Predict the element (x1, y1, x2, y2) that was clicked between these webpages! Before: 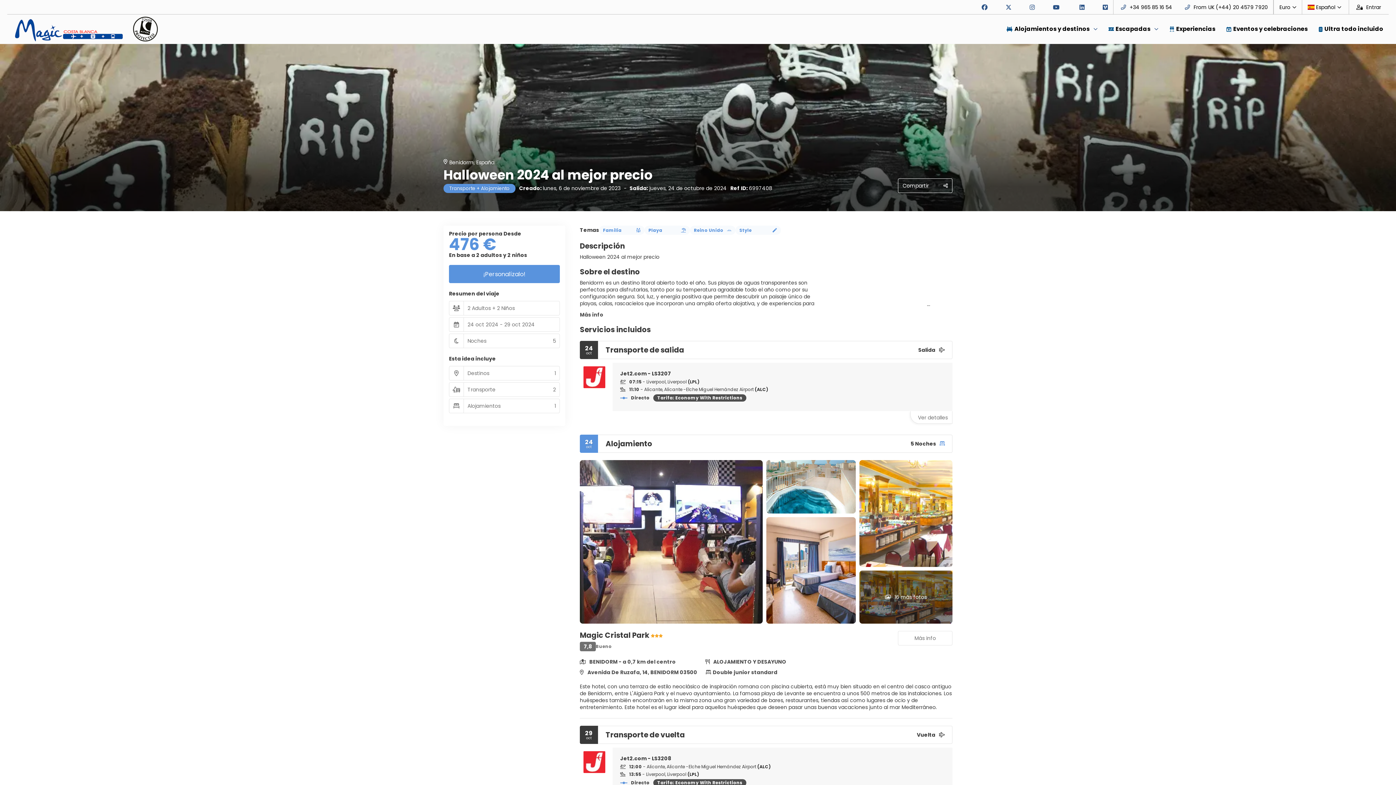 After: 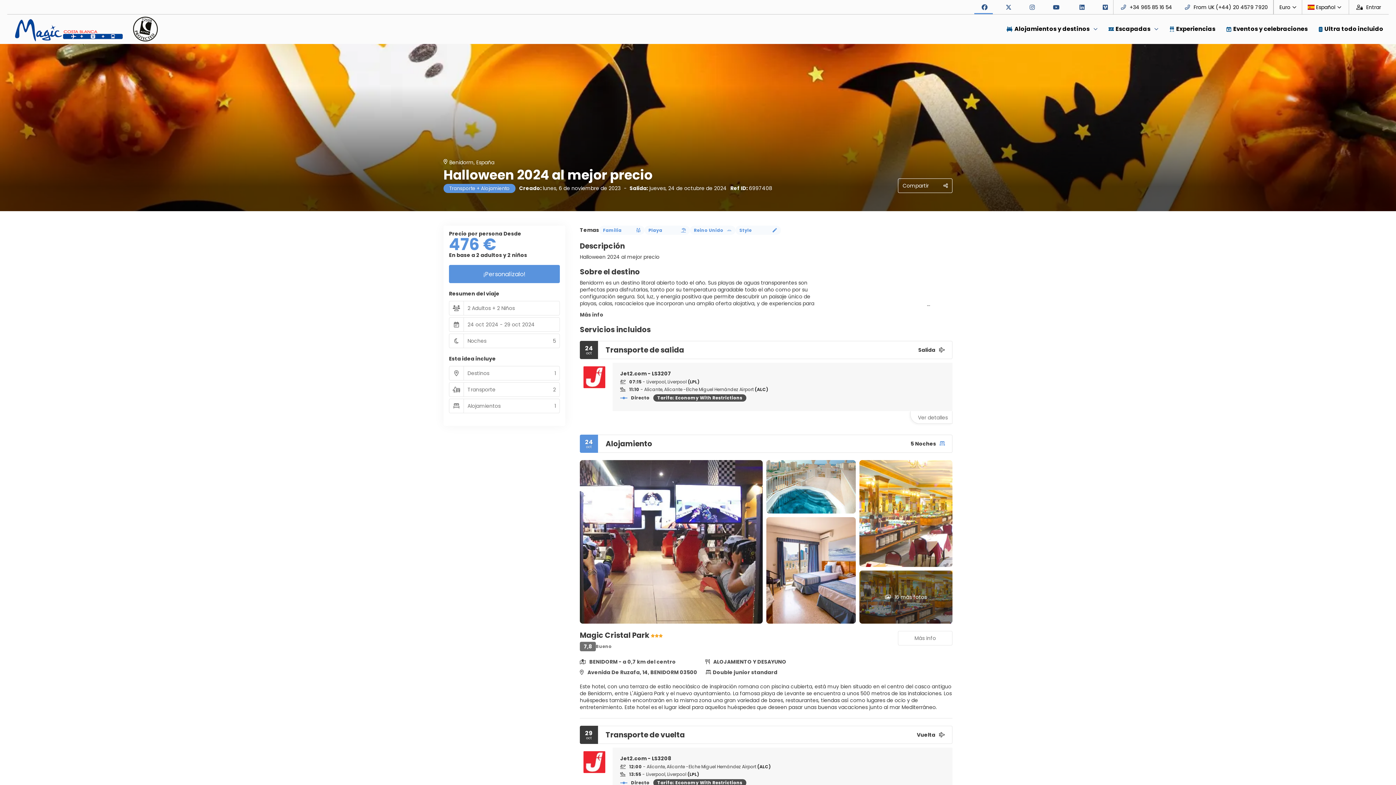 Action: bbox: (974, 0, 993, 14)